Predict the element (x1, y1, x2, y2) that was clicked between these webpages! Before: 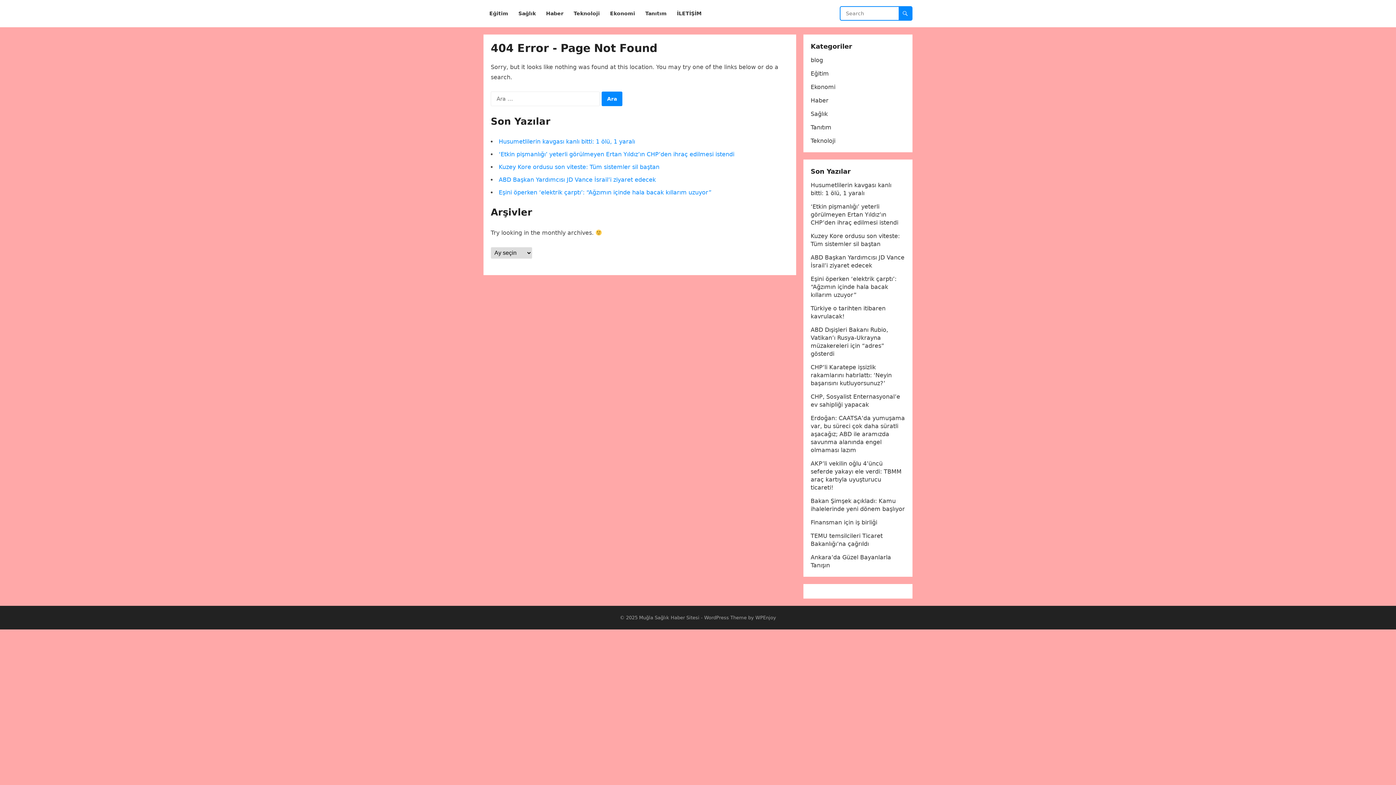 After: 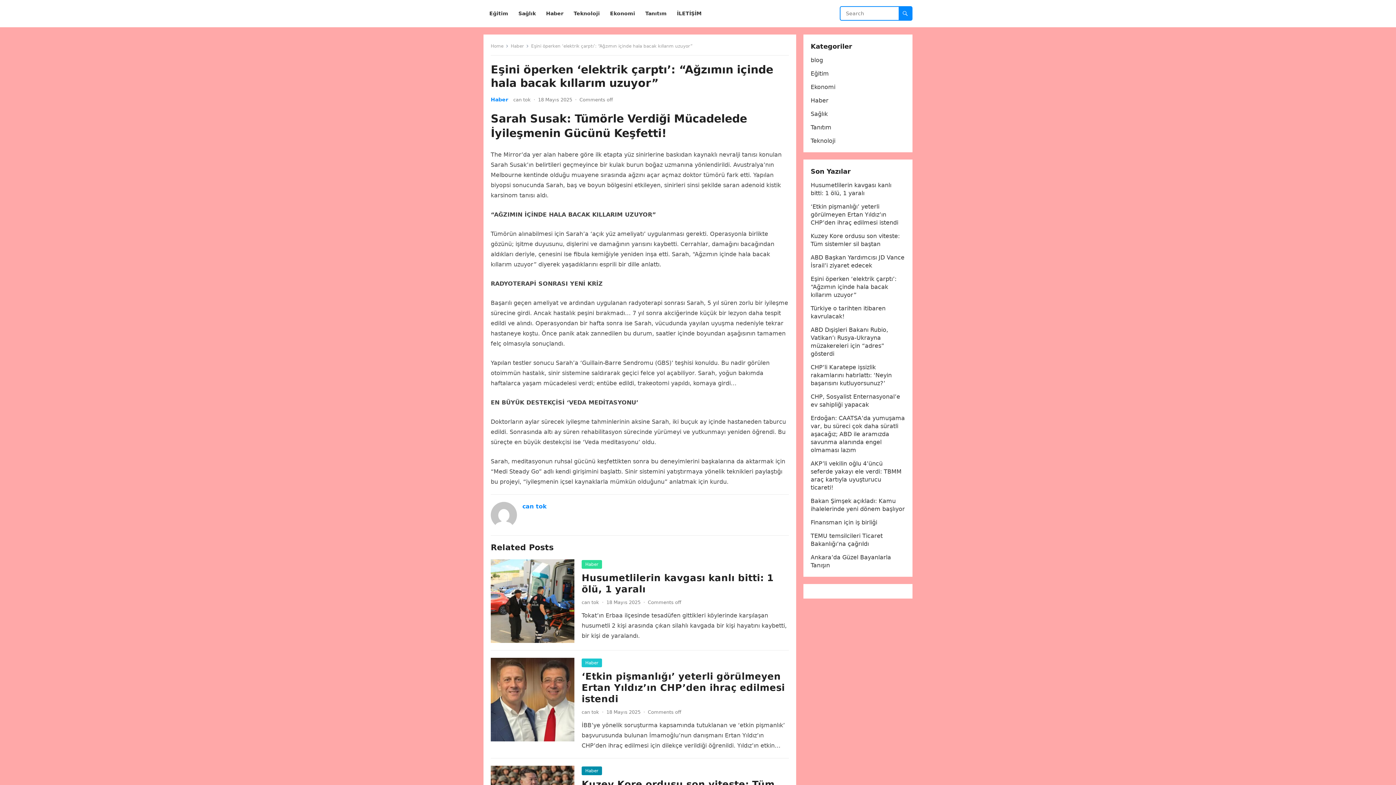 Action: bbox: (498, 189, 711, 196) label: Eşini öperken ‘elektrik çarptı’: “Ağzımın içinde hala bacak kıllarım uzuyor”